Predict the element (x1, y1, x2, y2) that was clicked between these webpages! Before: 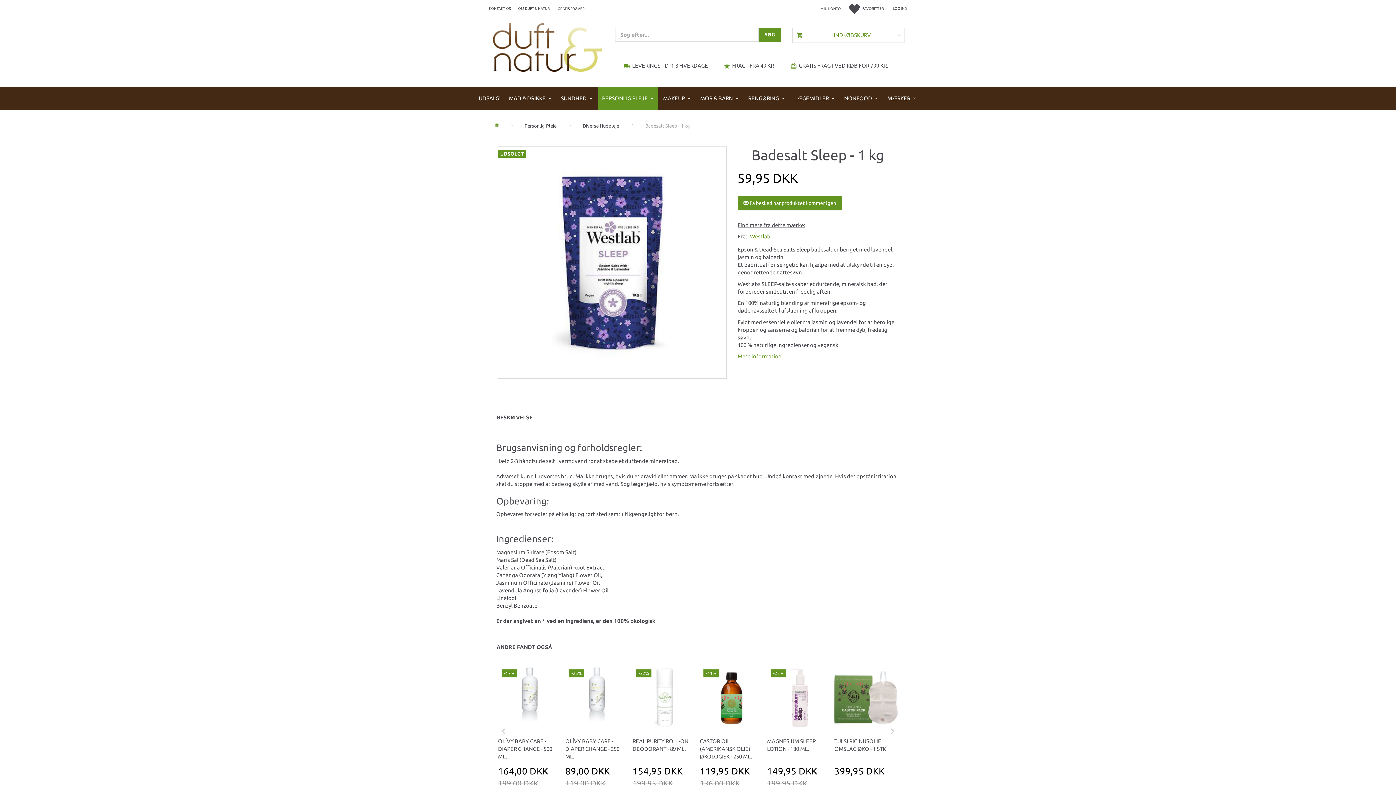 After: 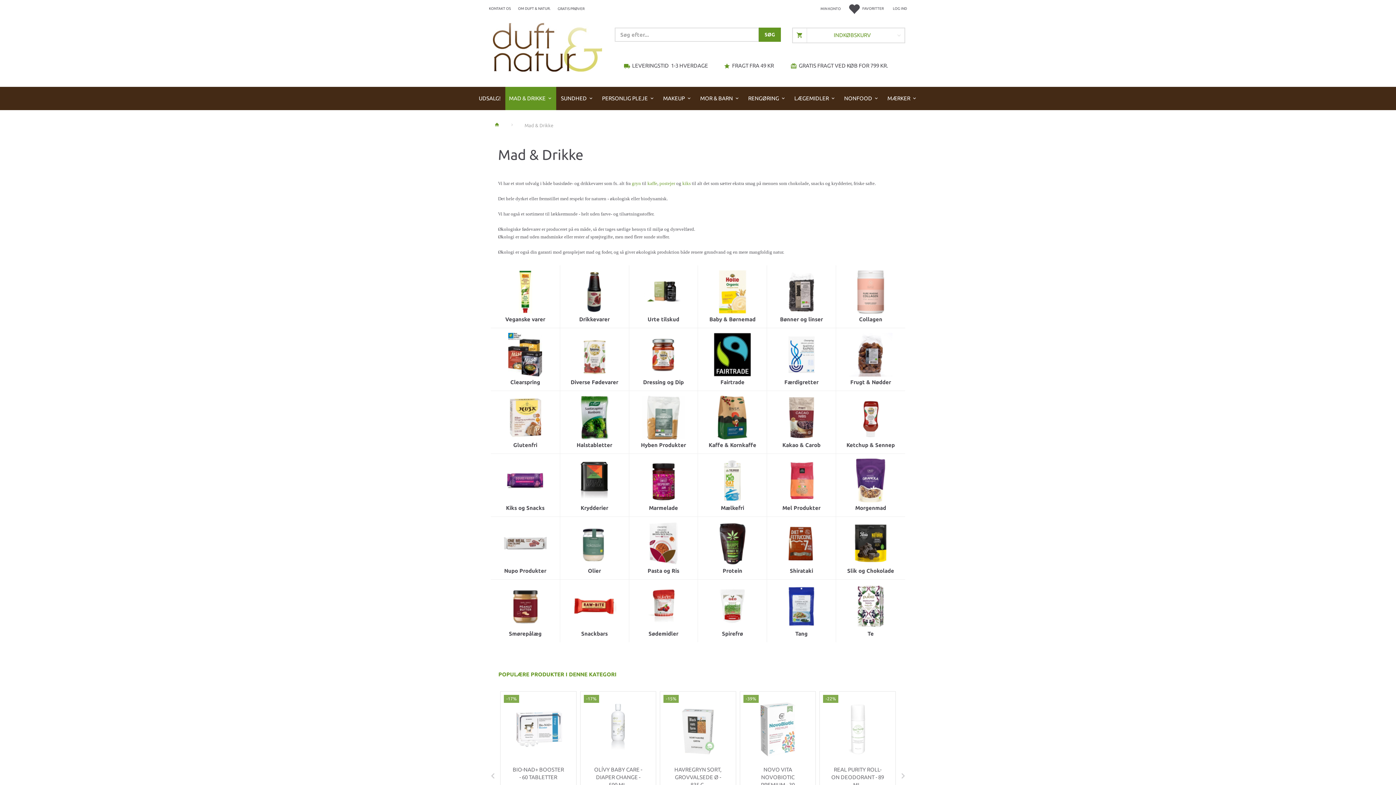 Action: label: MAD & DRIKKE bbox: (505, 87, 556, 110)